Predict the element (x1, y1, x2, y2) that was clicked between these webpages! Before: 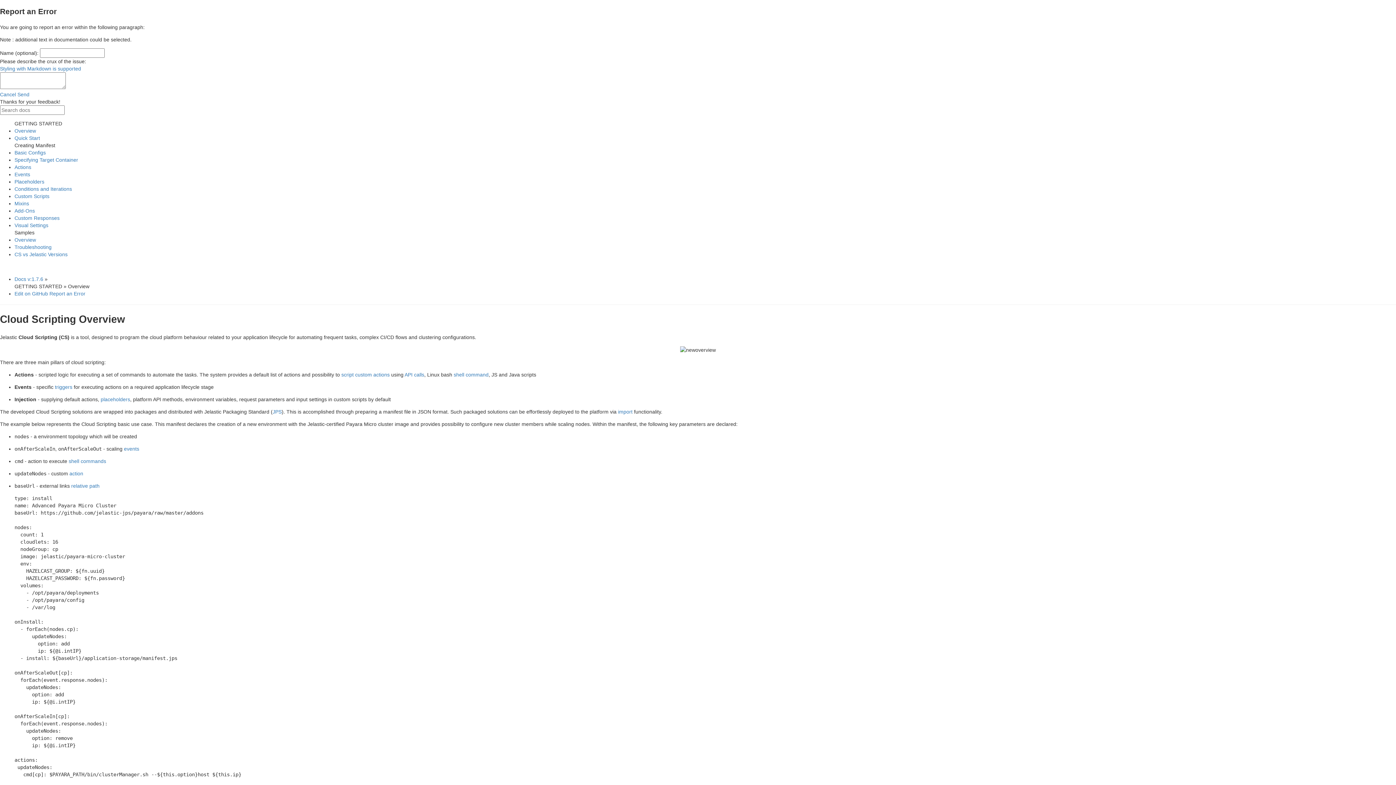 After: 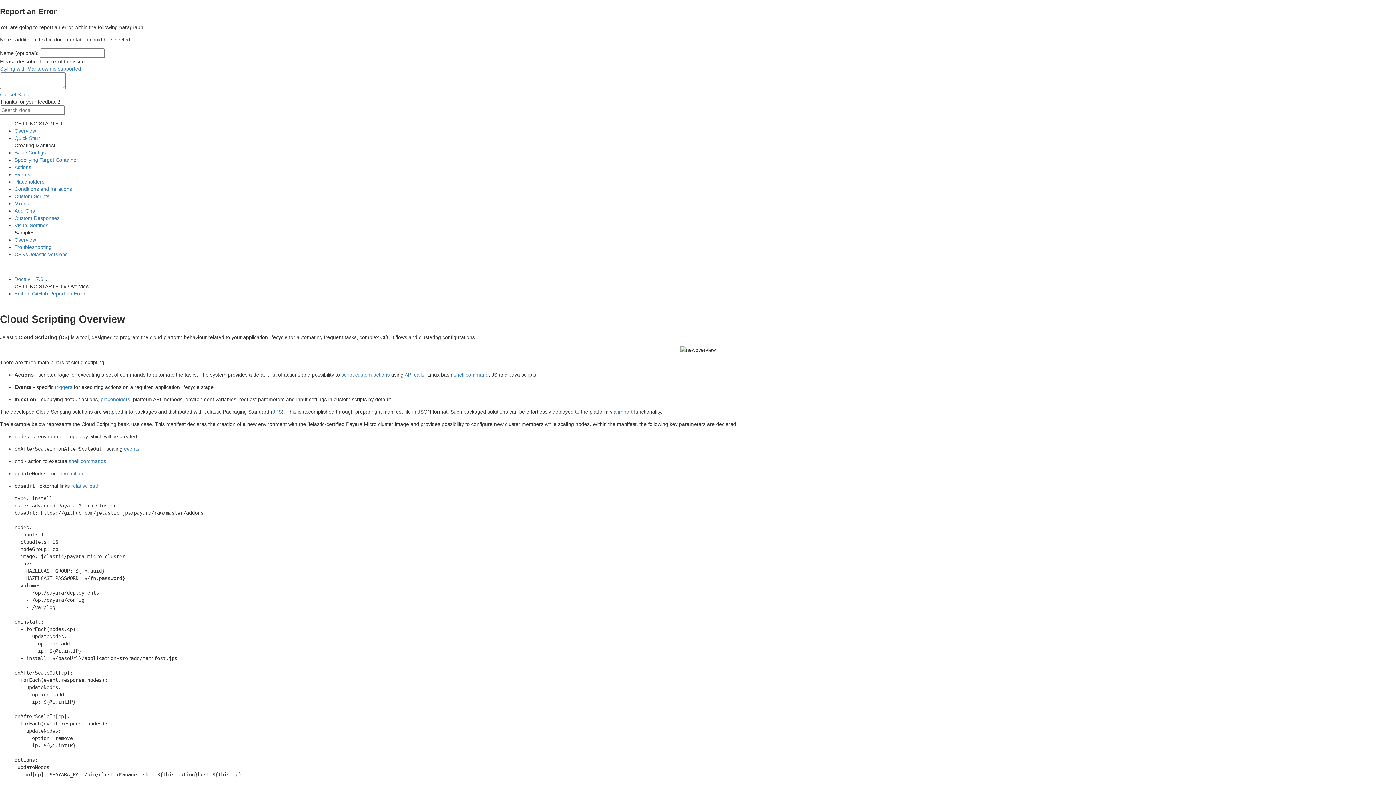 Action: label: Custom Scripts bbox: (14, 193, 49, 199)